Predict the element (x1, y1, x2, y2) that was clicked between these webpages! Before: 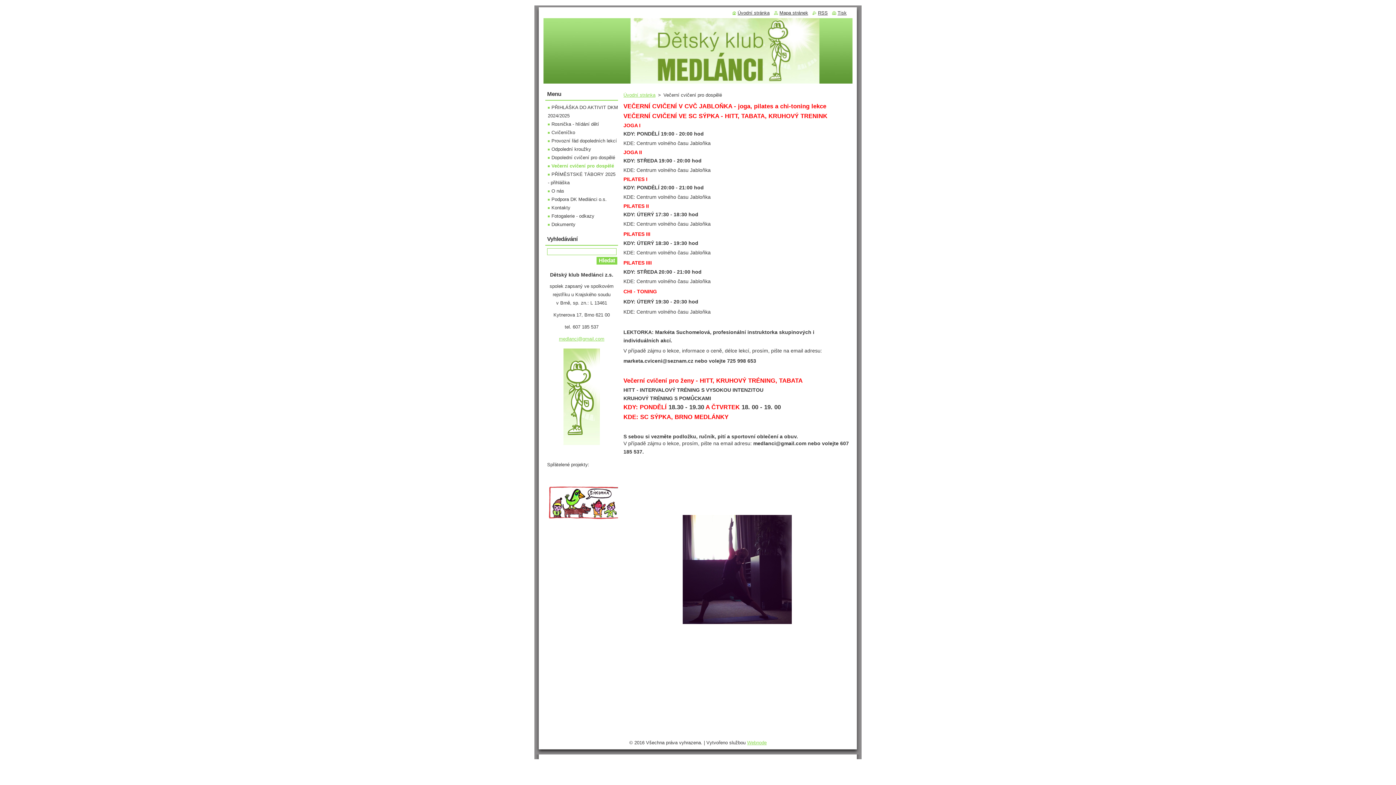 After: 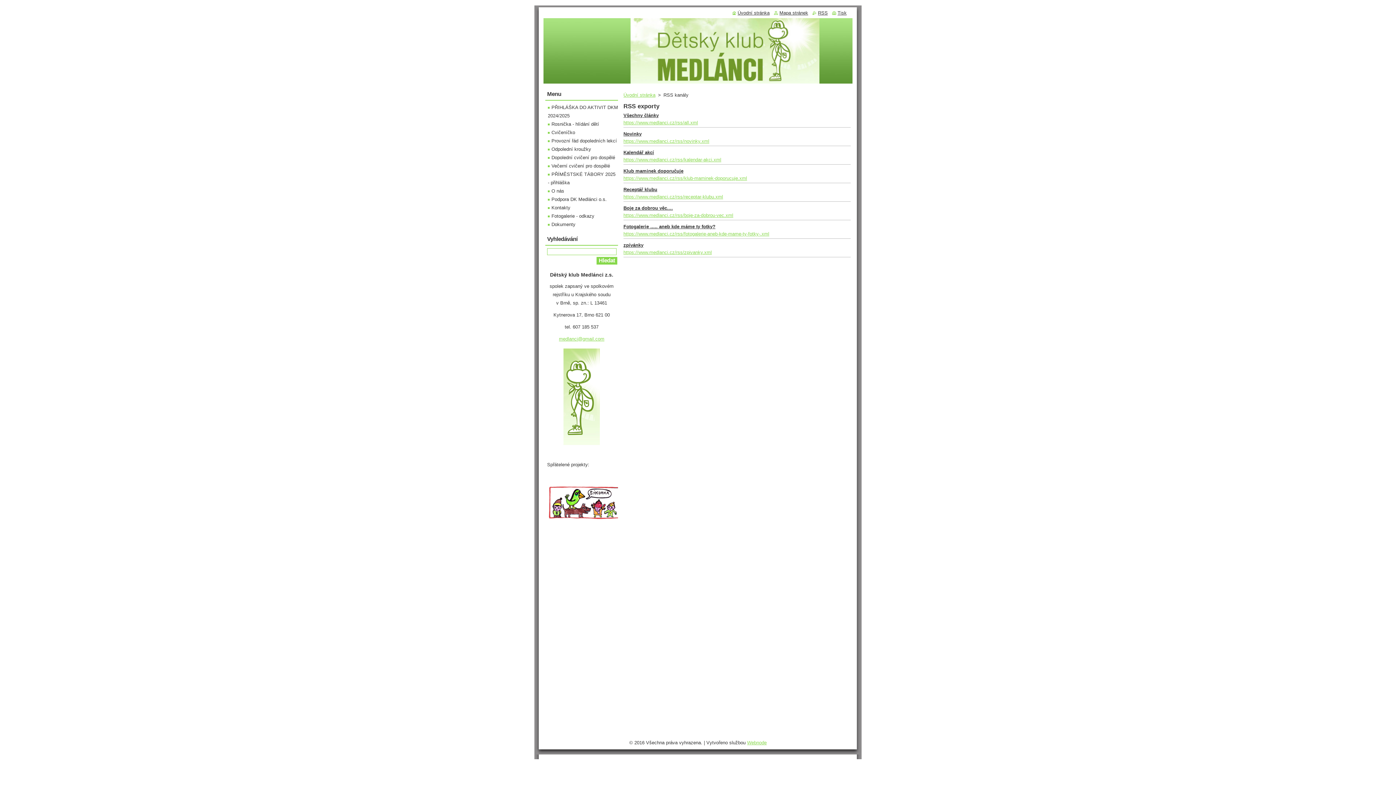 Action: label: RSS bbox: (812, 10, 828, 15)